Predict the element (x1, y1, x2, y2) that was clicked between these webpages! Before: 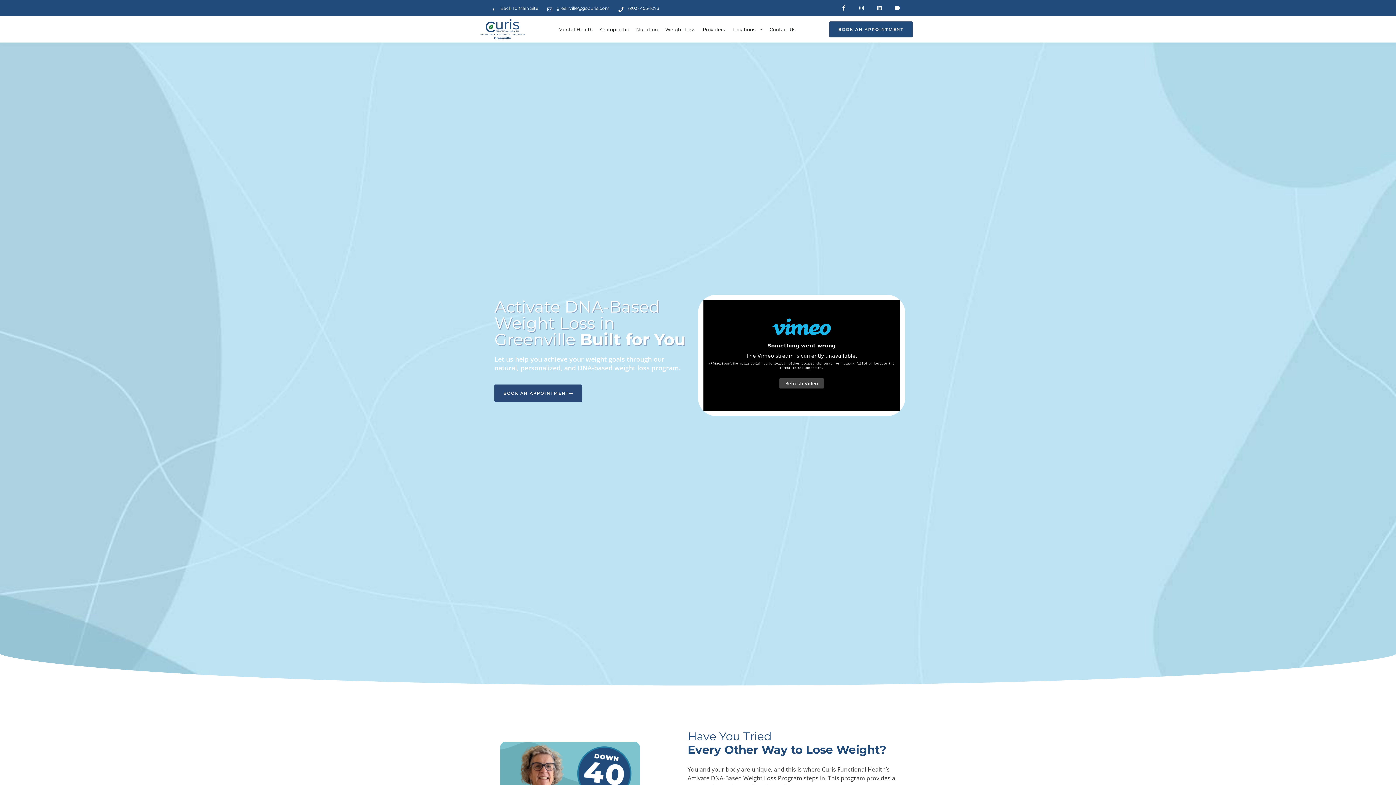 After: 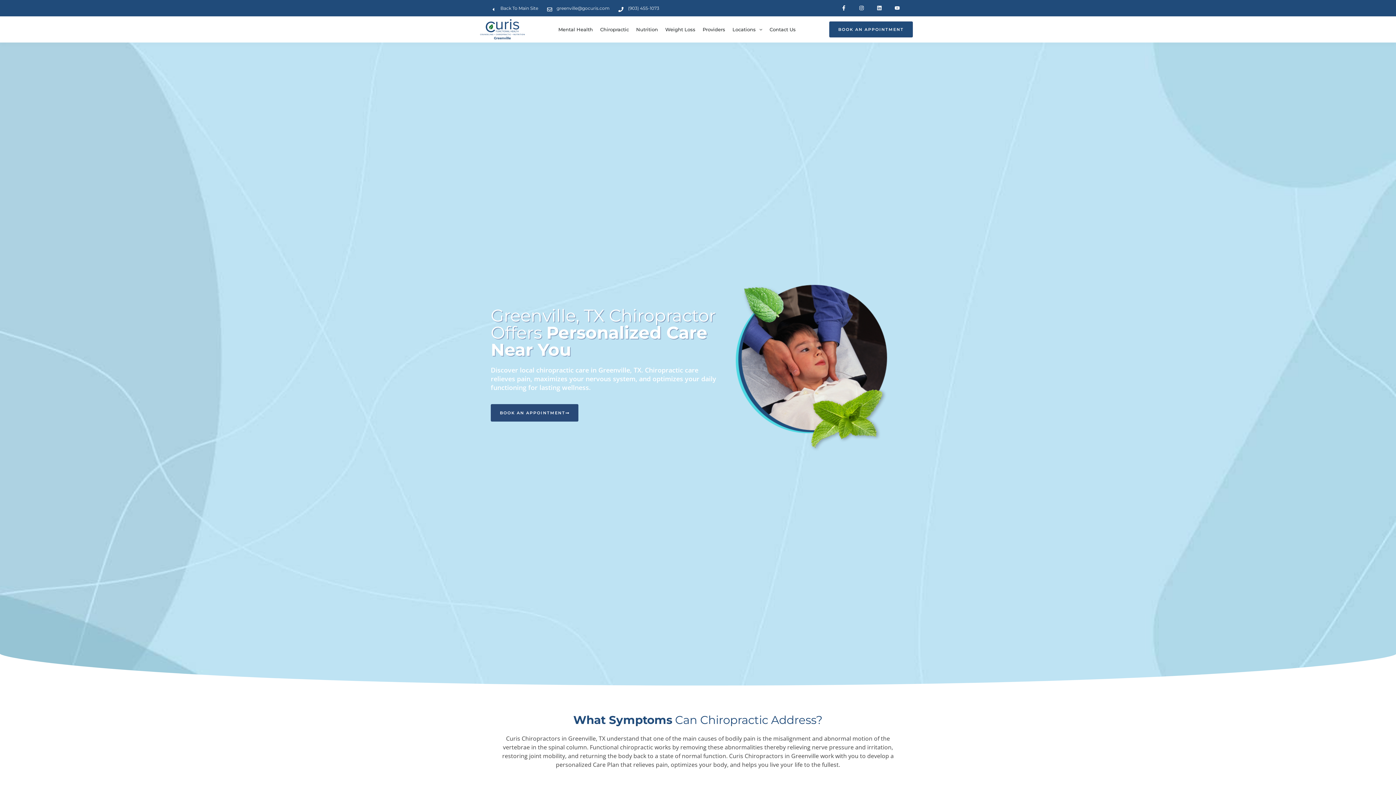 Action: label: Chiropractic bbox: (596, 22, 632, 36)